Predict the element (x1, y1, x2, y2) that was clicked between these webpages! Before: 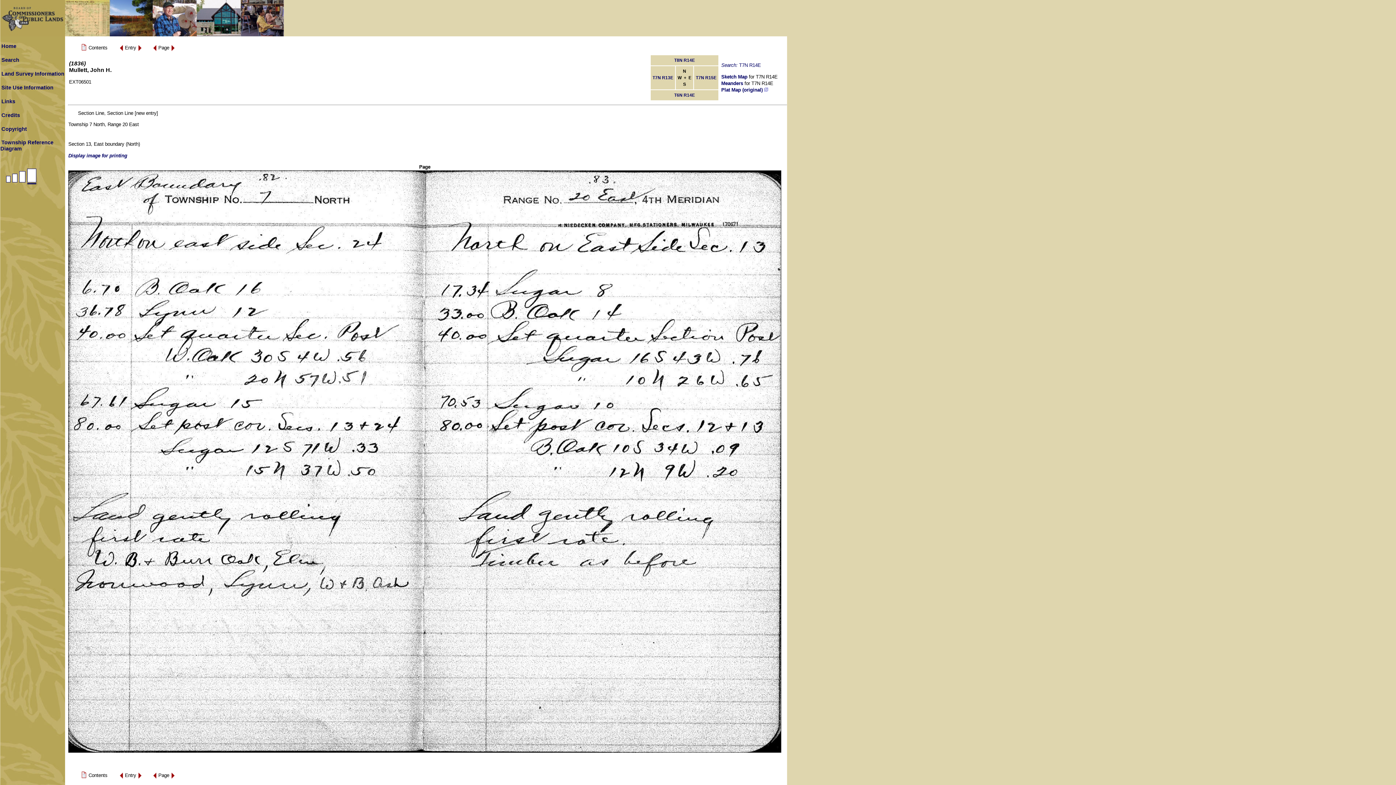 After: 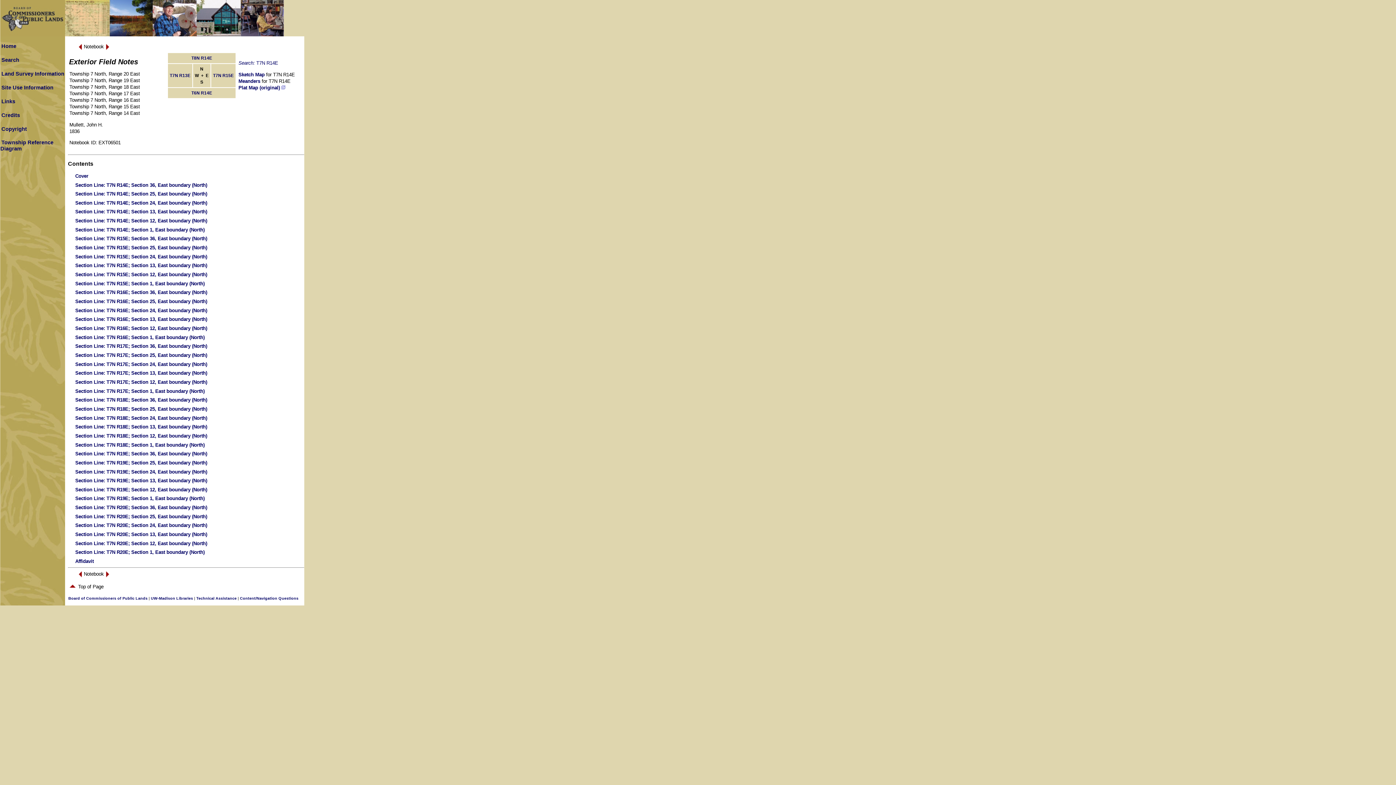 Action: bbox: (80, 47, 87, 52)